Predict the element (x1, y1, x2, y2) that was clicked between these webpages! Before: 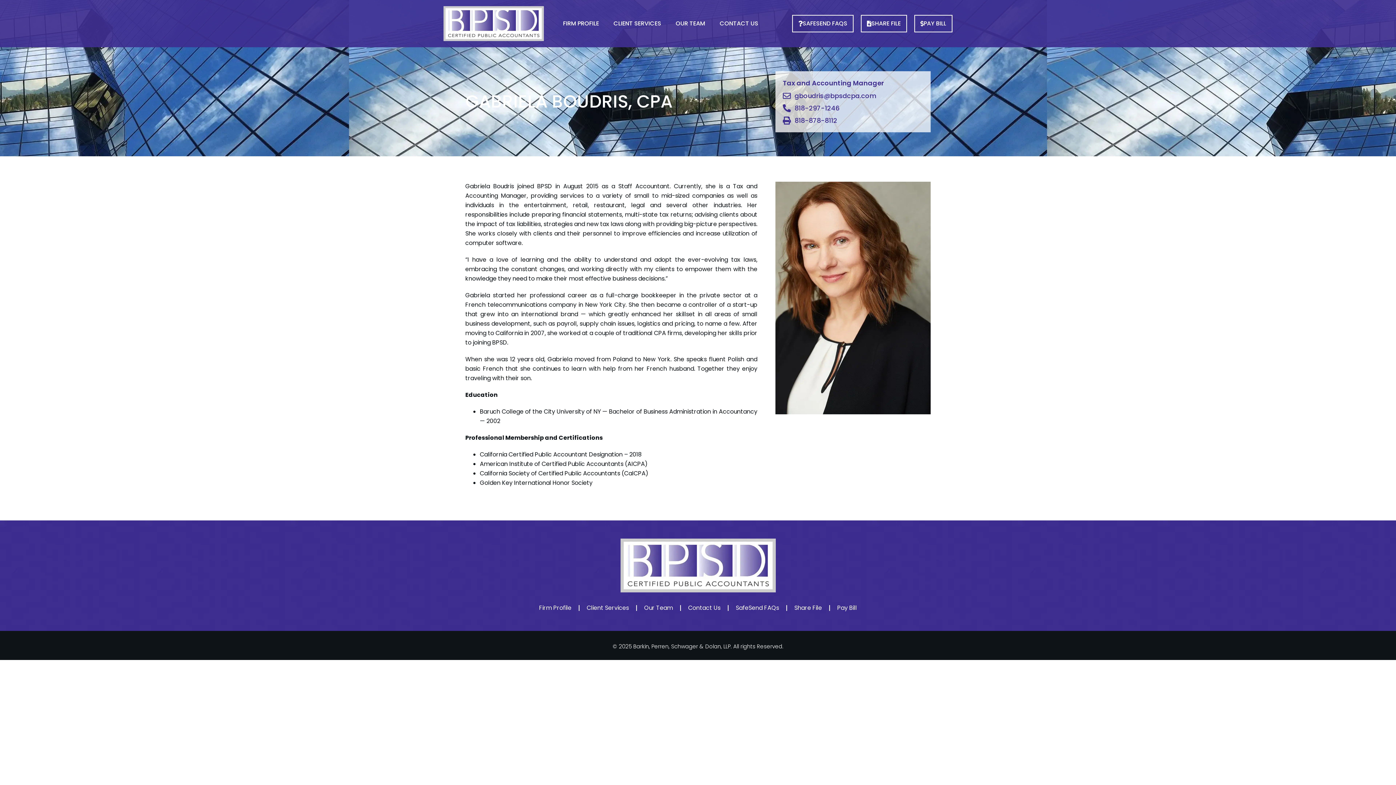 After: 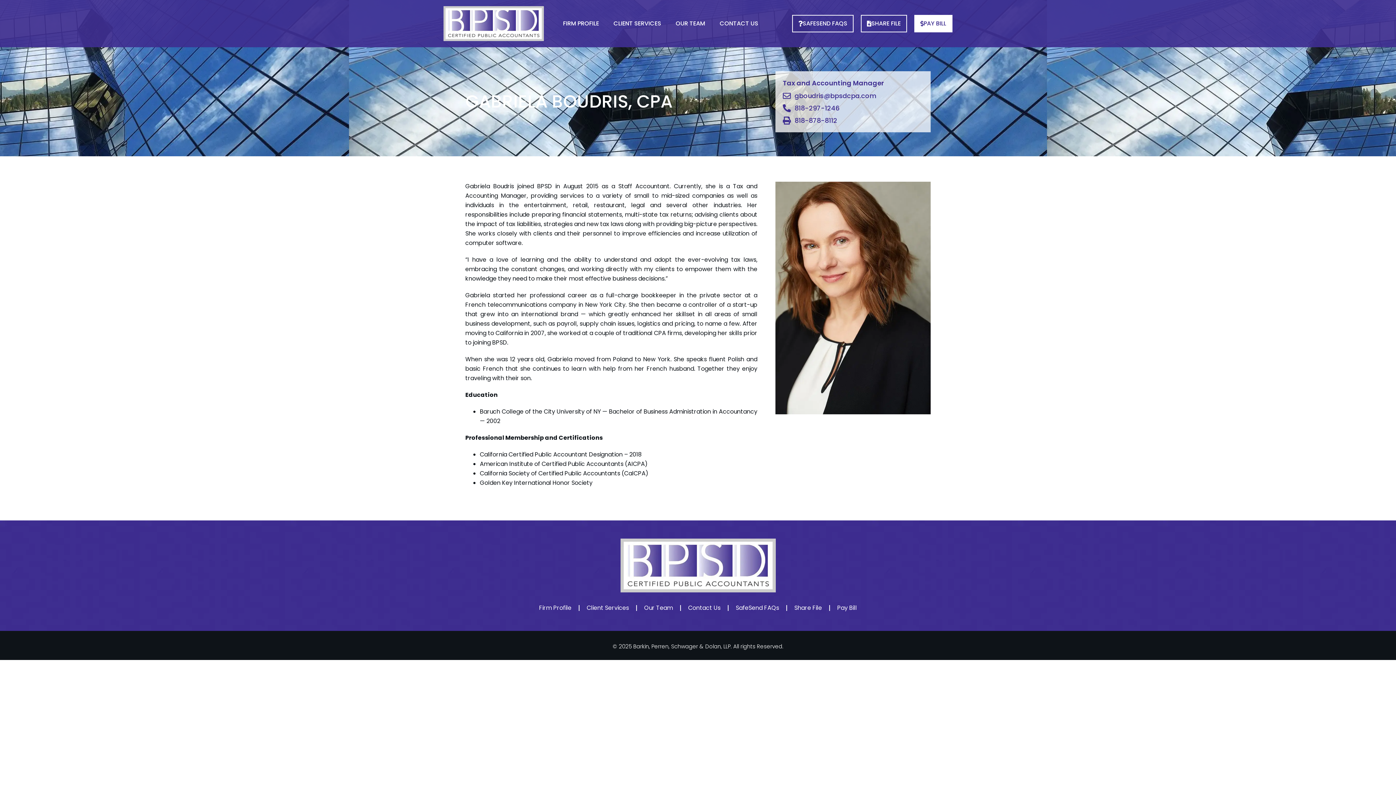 Action: bbox: (914, 14, 952, 32) label: PAY BILL